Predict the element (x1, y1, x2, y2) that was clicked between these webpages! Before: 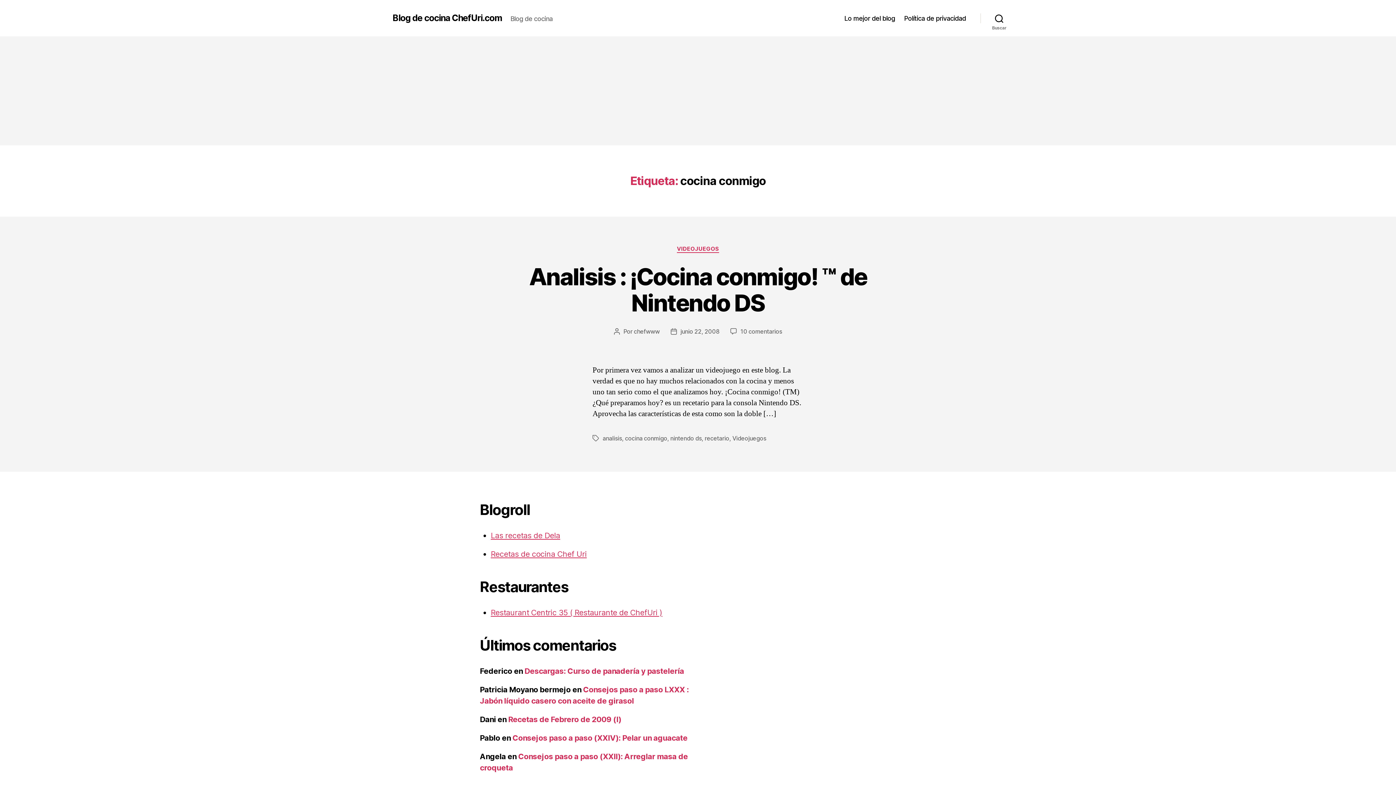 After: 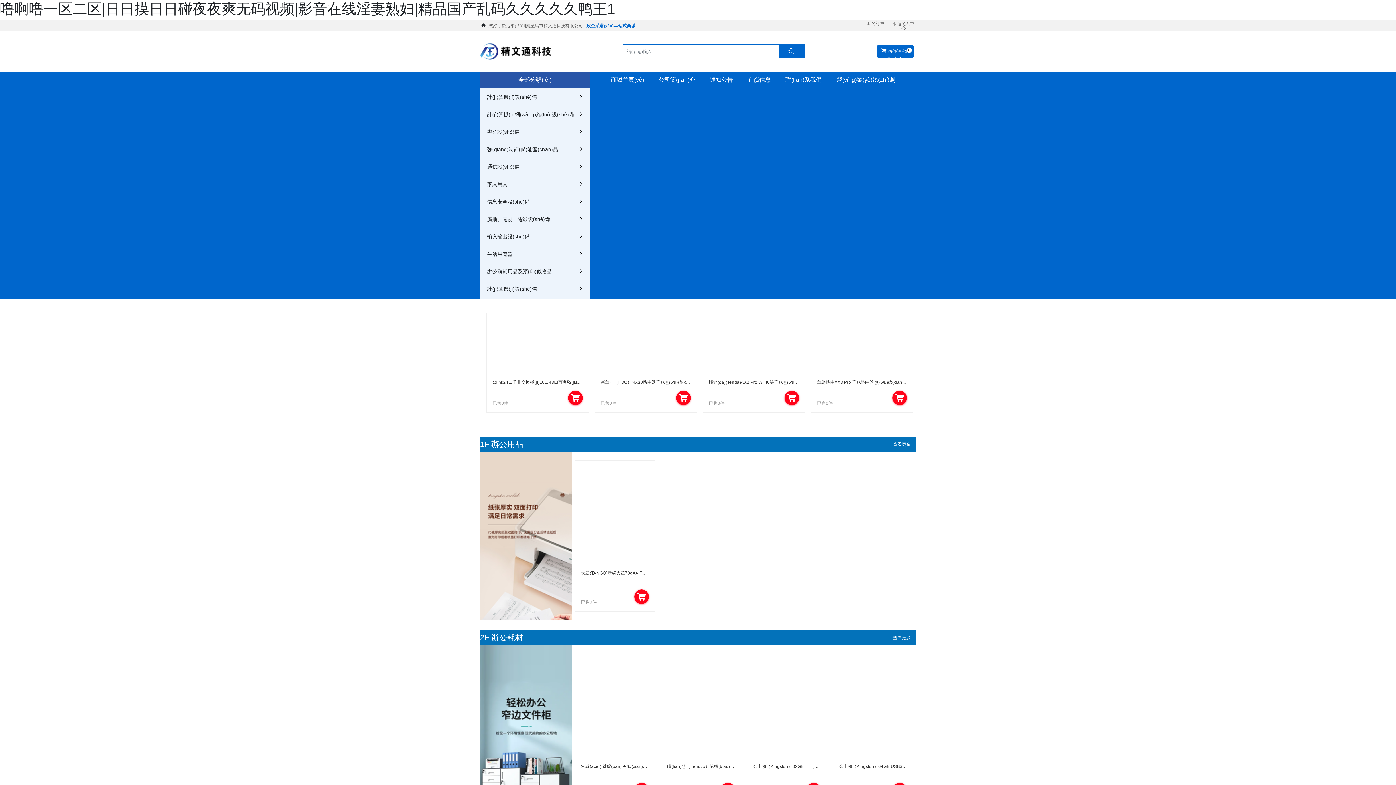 Action: label: Restaurant Centric 35 ( Restaurante de ChefUri ) bbox: (490, 608, 662, 617)